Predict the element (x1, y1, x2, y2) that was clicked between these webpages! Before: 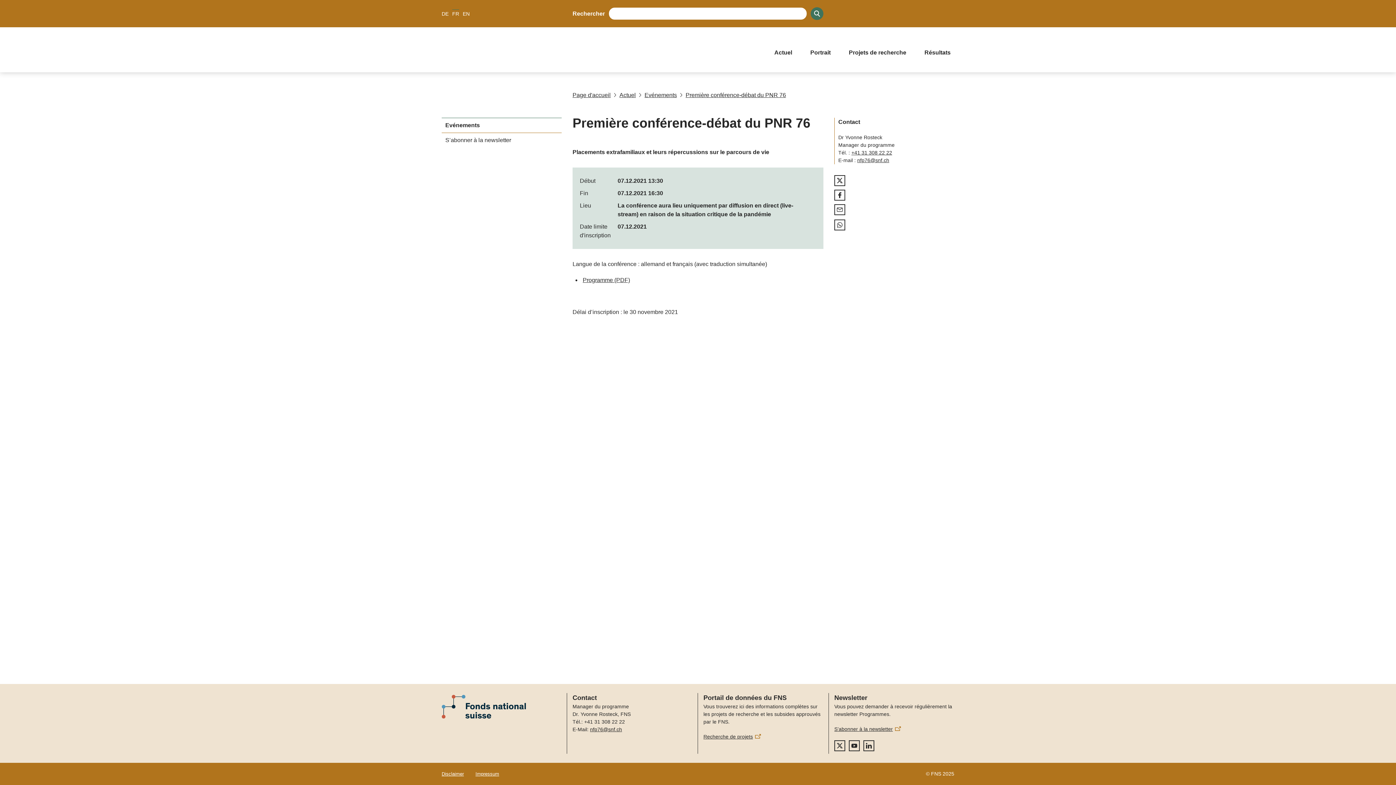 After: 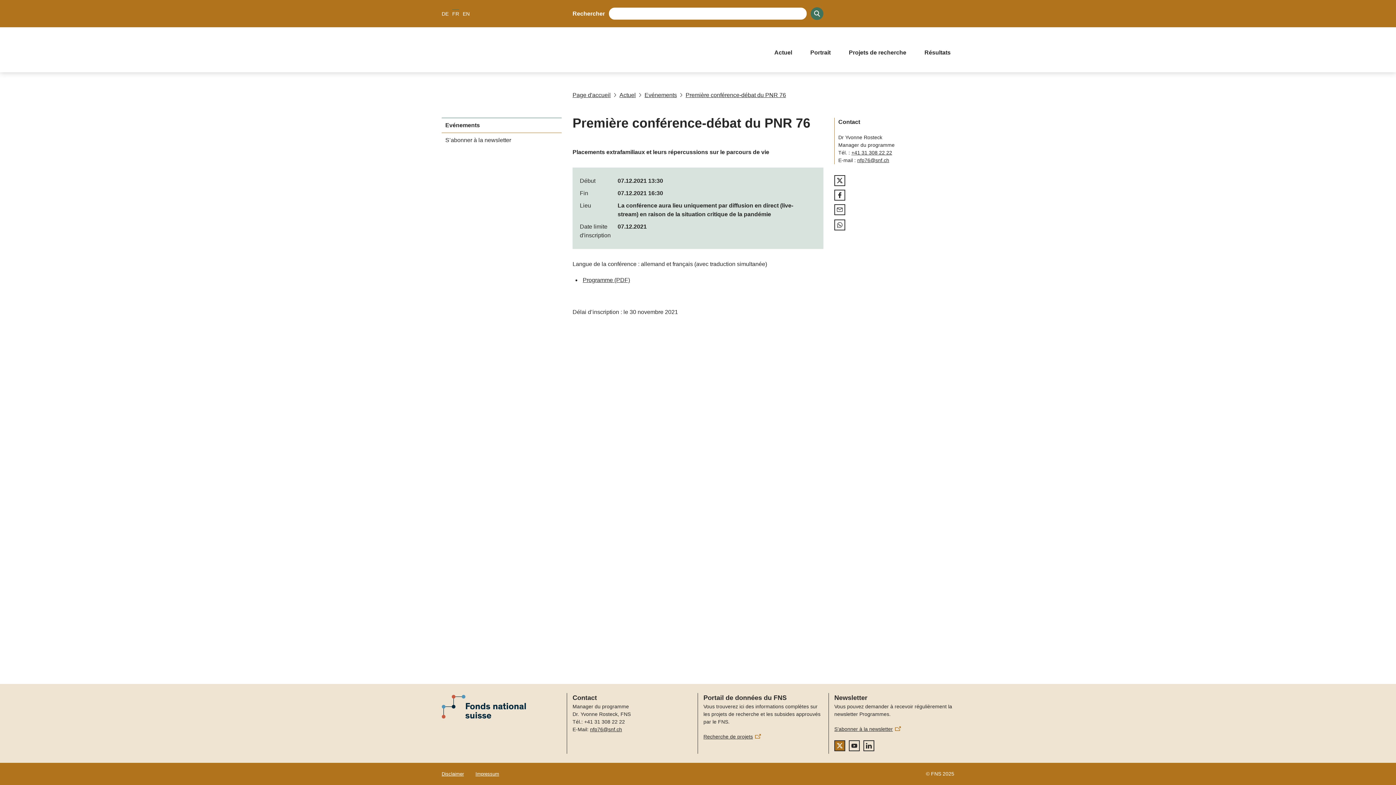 Action: bbox: (834, 740, 845, 751) label: twitter